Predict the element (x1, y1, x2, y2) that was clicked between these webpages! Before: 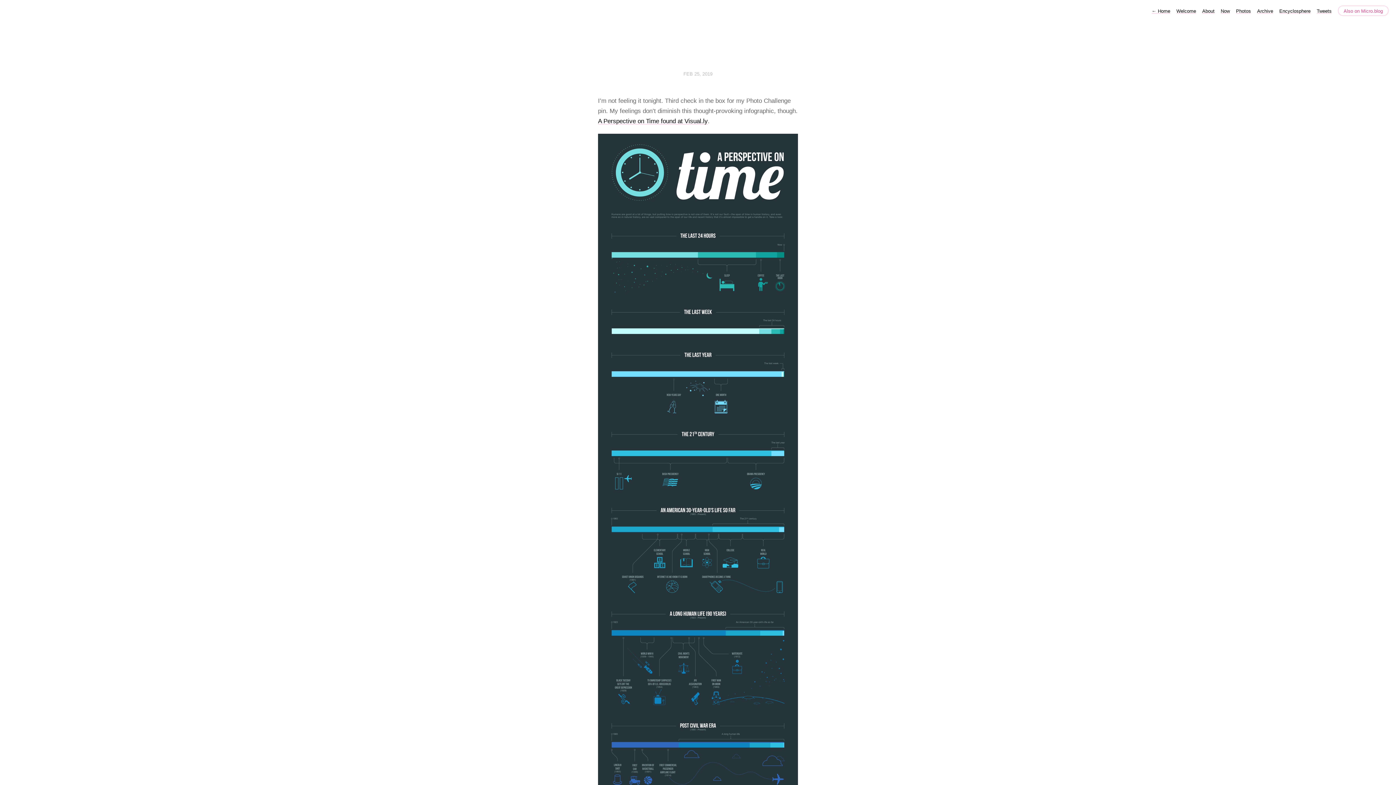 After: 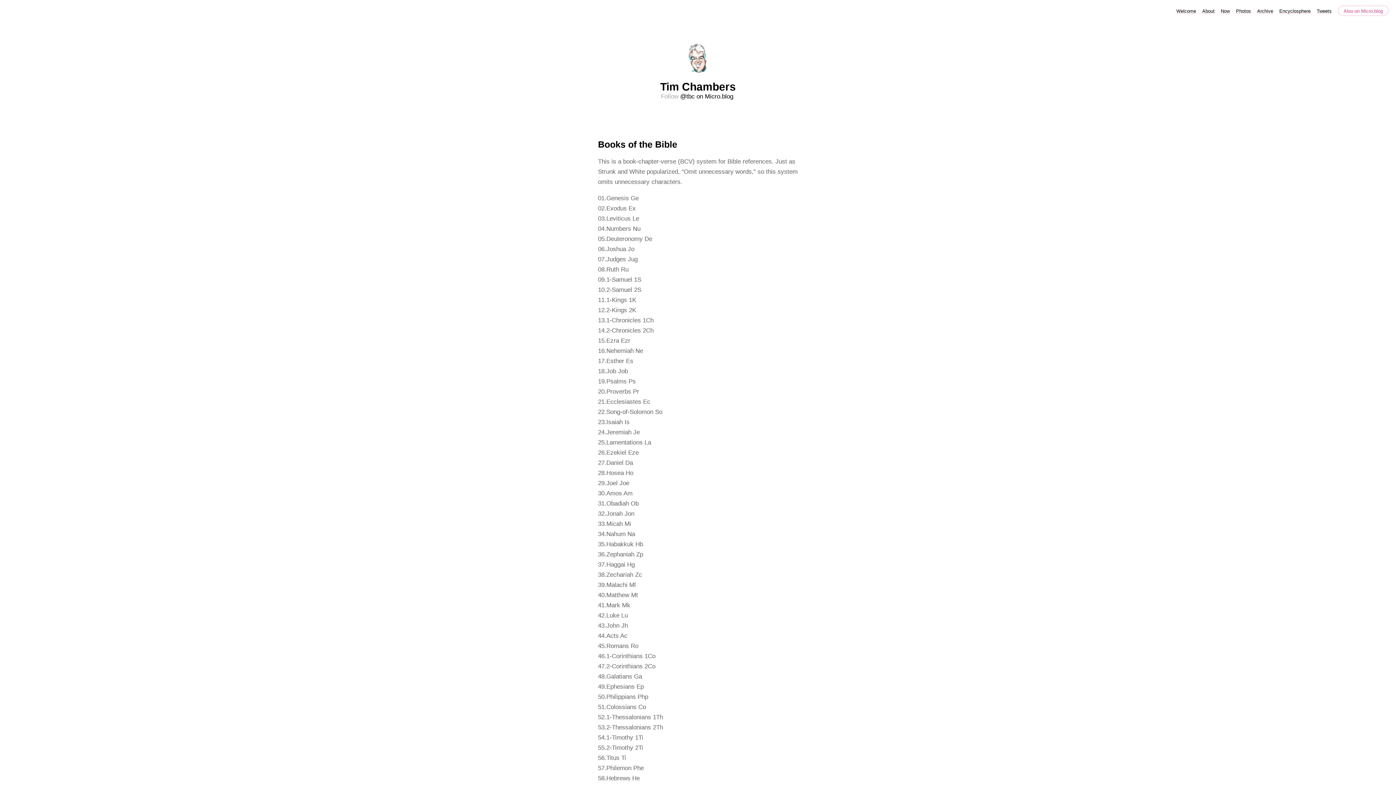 Action: bbox: (1152, 8, 1170, 13) label: ← Home